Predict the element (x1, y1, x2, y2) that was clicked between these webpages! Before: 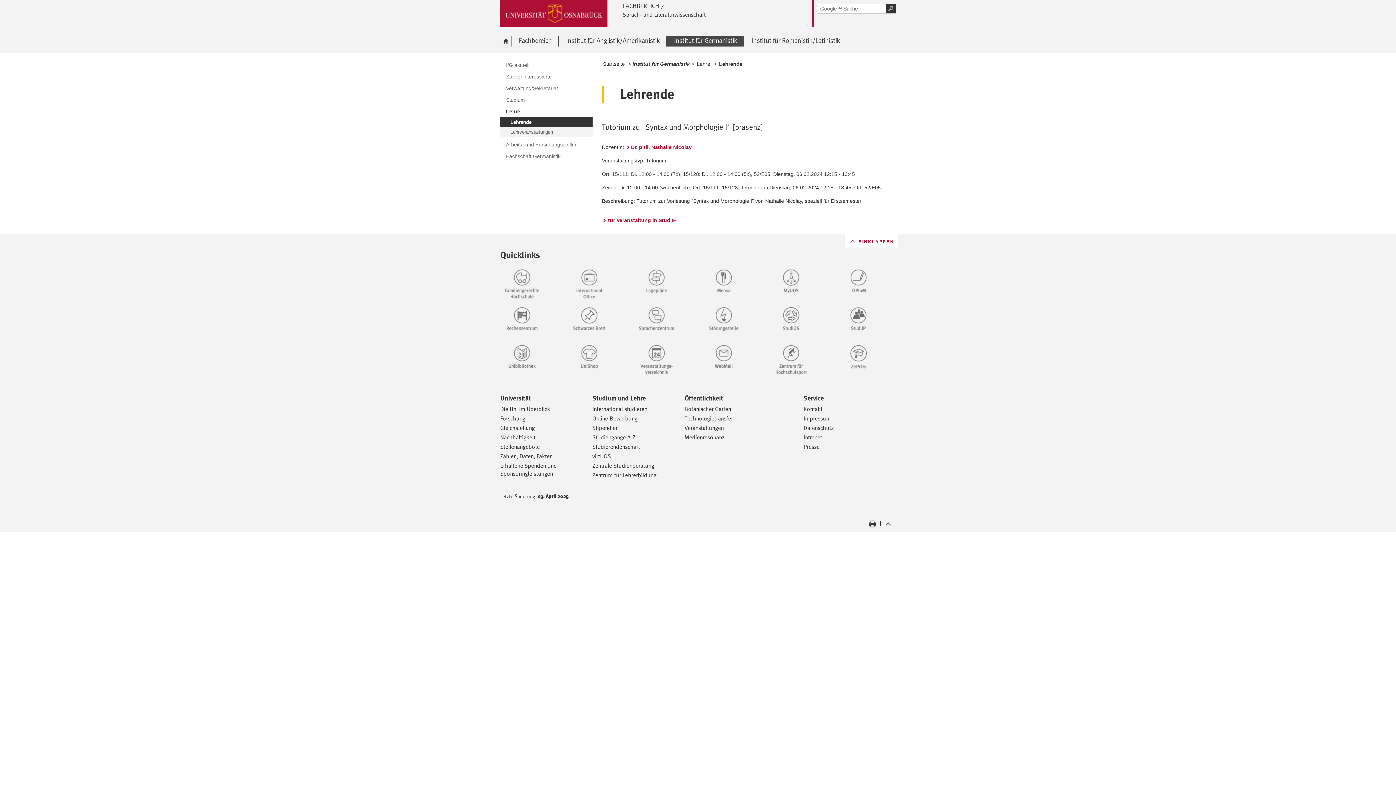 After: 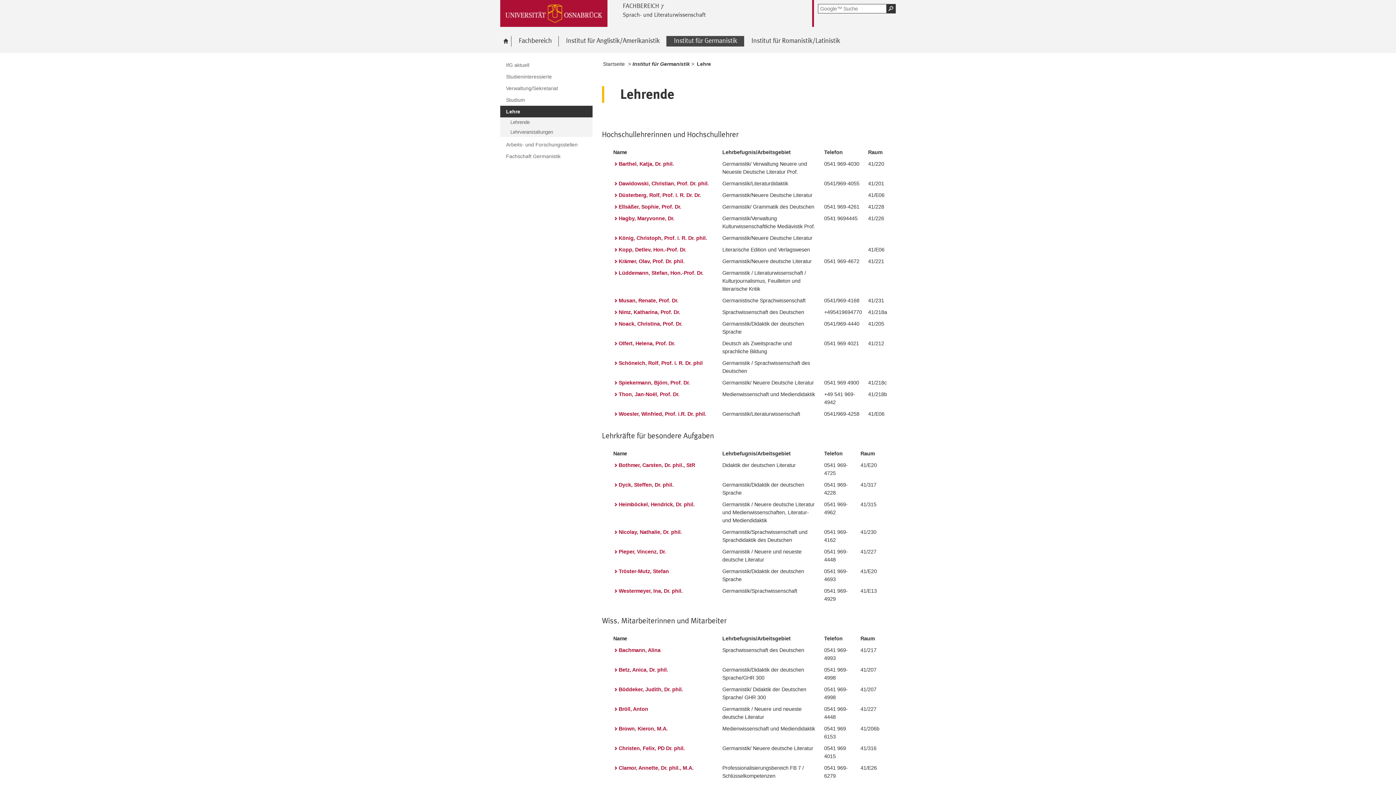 Action: label: Lehre bbox: (695, 60, 710, 68)